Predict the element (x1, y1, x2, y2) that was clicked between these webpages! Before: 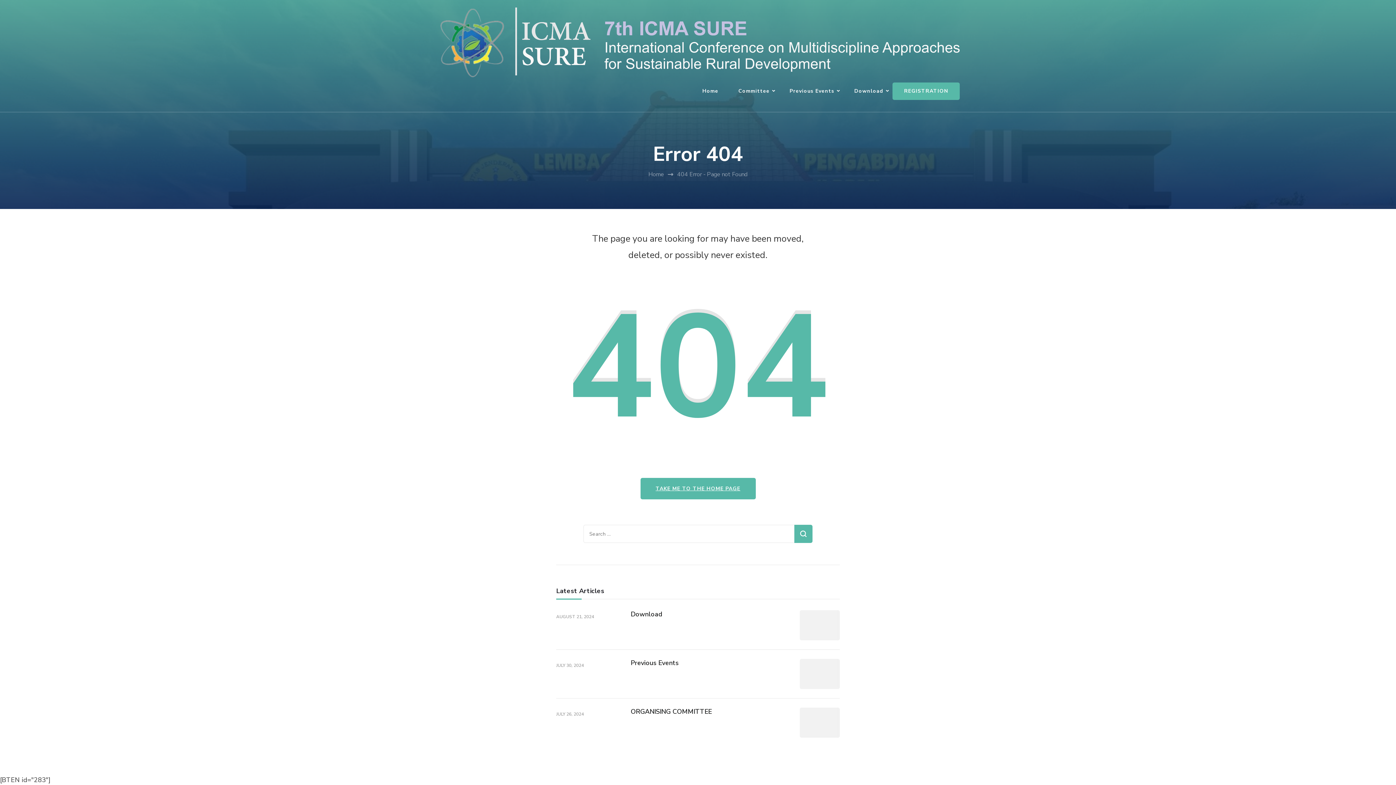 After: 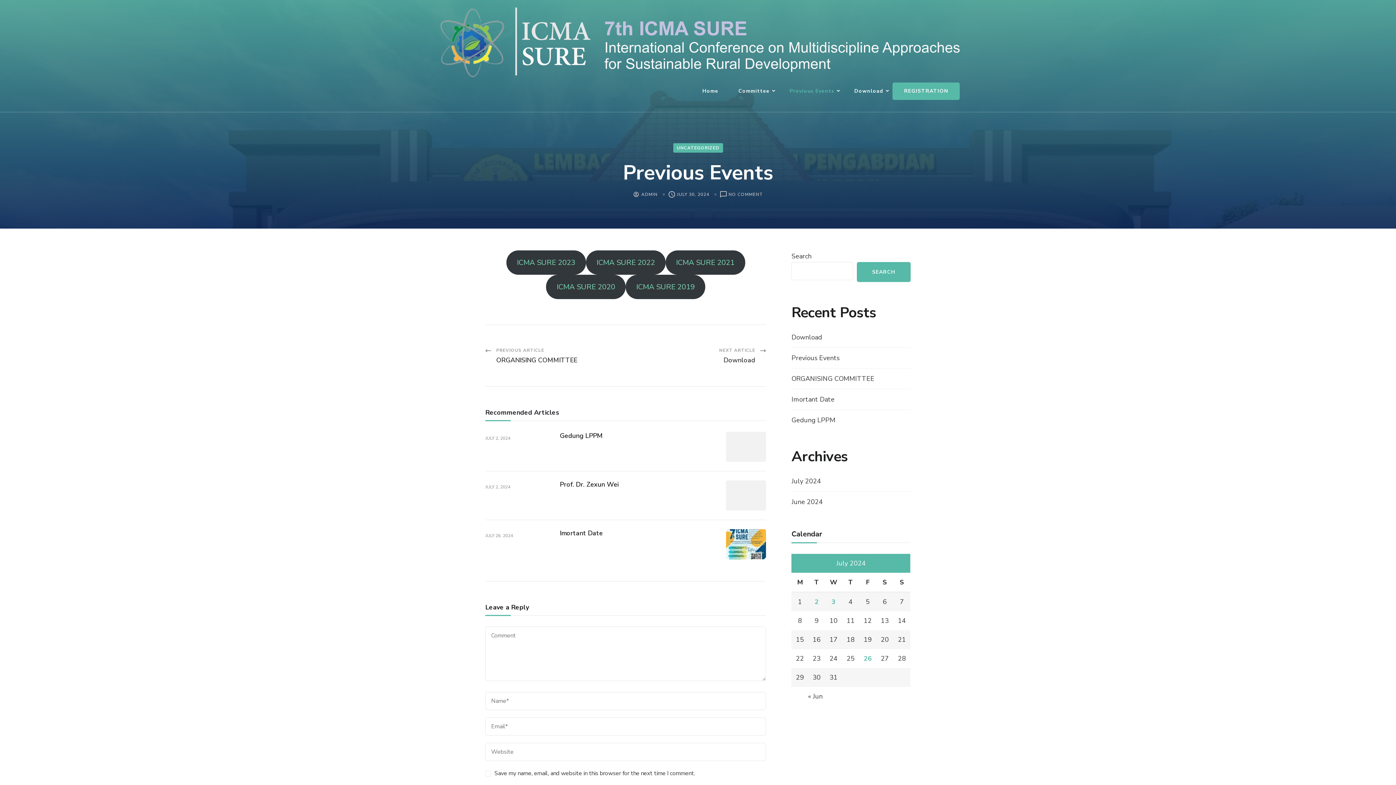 Action: label: Previous Events bbox: (780, 77, 843, 104)